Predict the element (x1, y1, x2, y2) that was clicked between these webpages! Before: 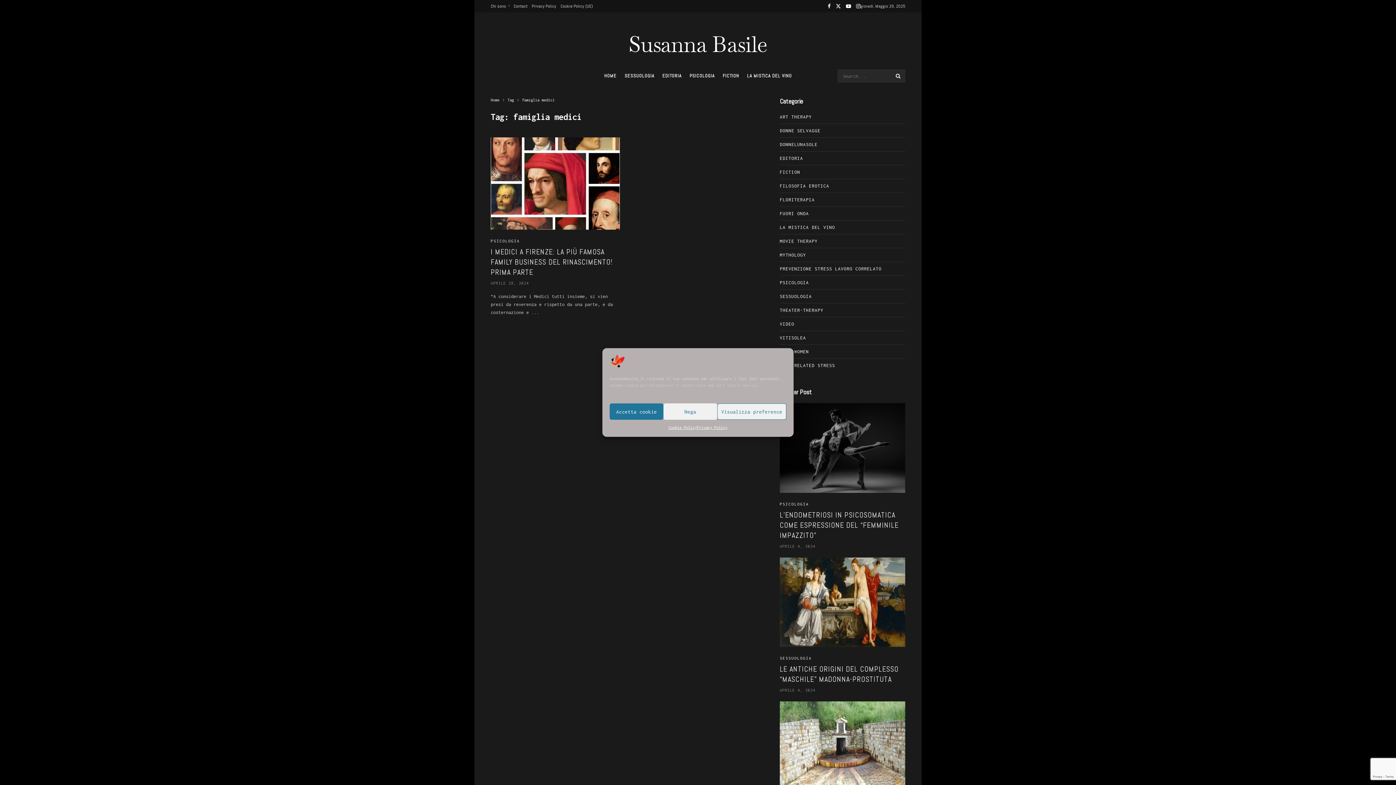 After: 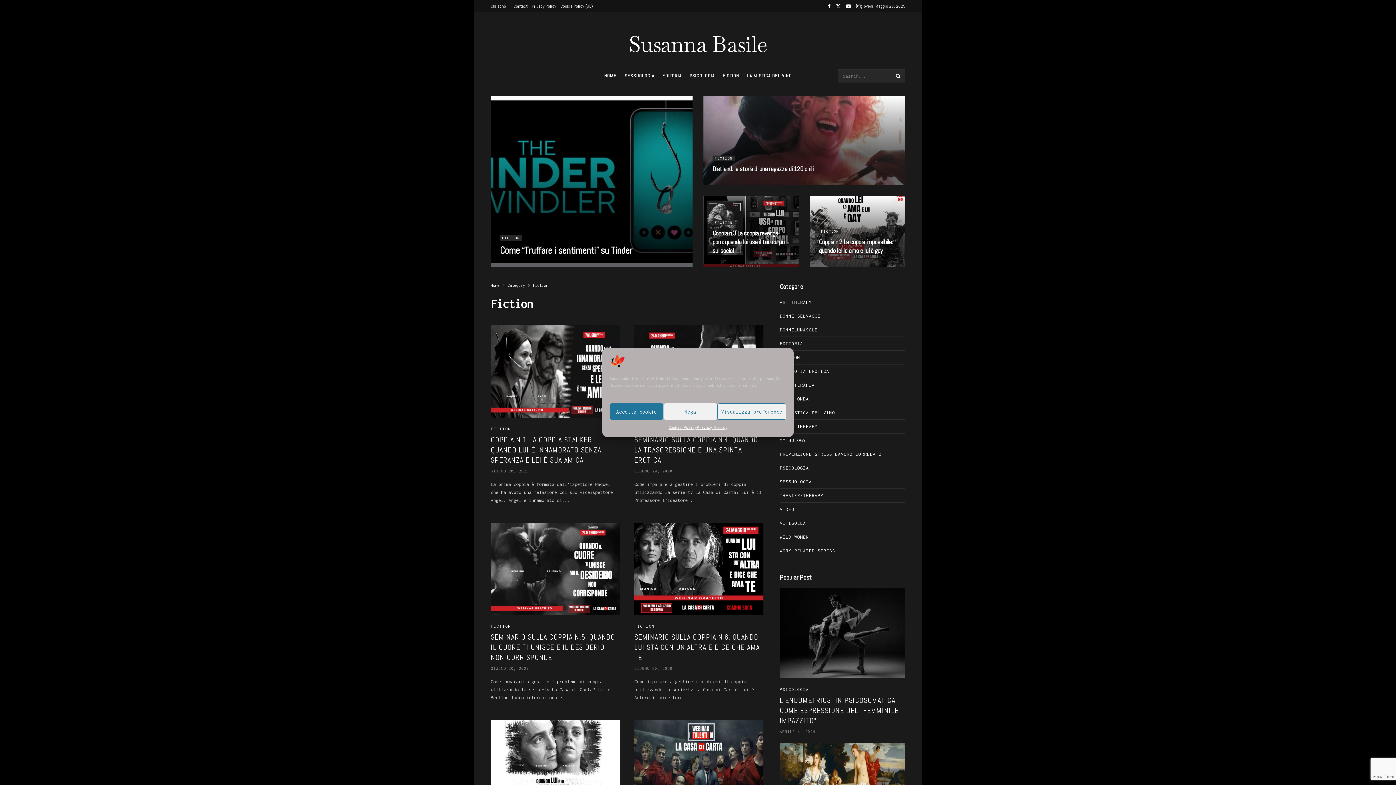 Action: label: FICTION bbox: (780, 167, 800, 176)